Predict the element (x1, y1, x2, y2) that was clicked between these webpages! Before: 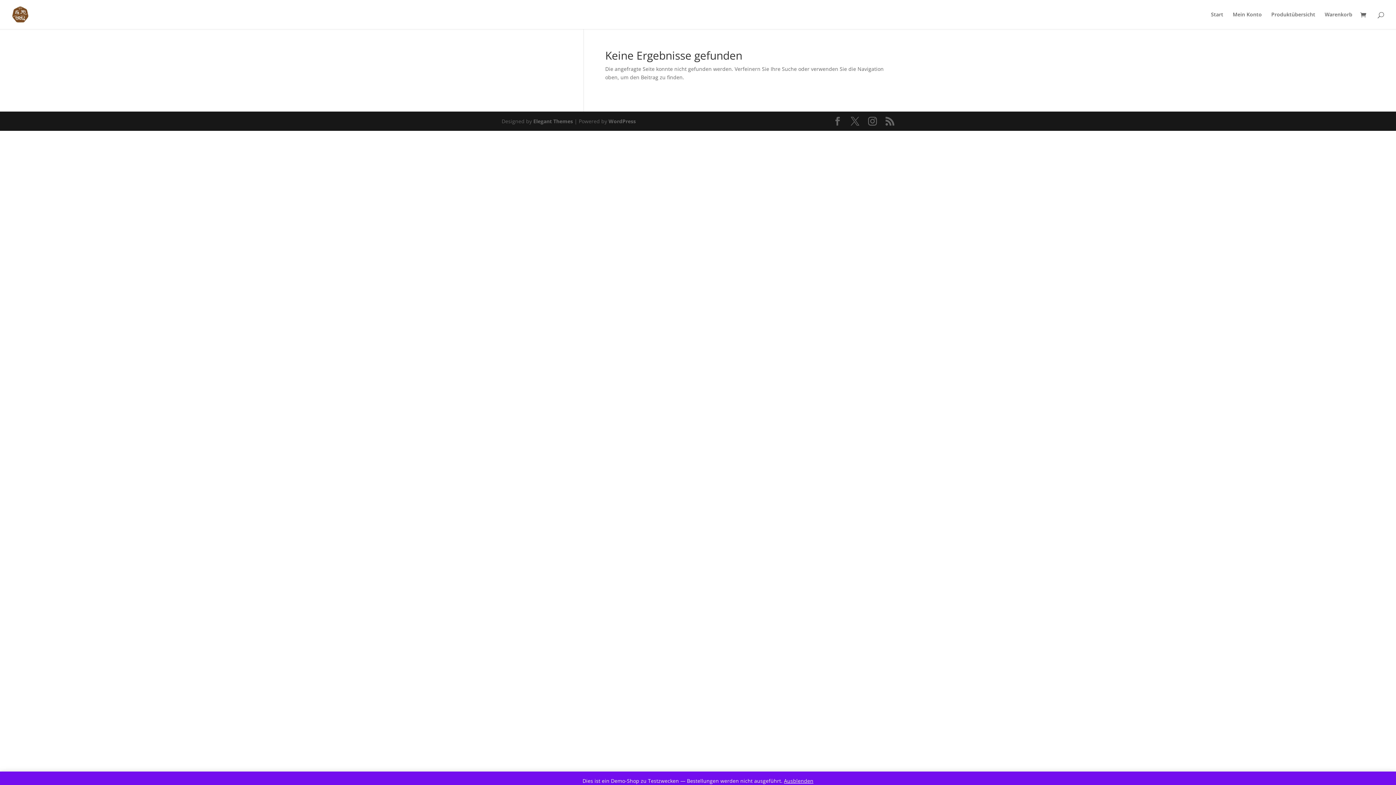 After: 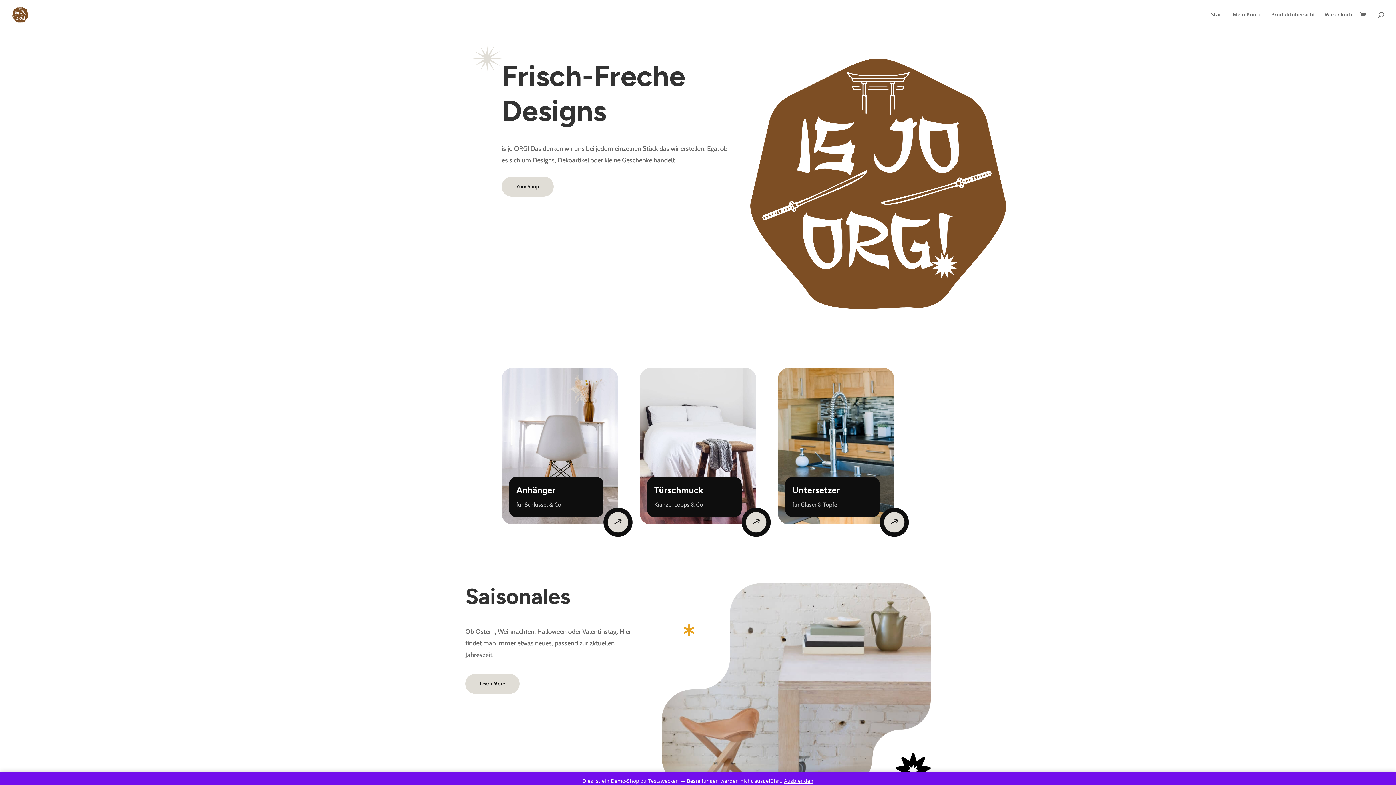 Action: bbox: (1211, 12, 1223, 29) label: Start